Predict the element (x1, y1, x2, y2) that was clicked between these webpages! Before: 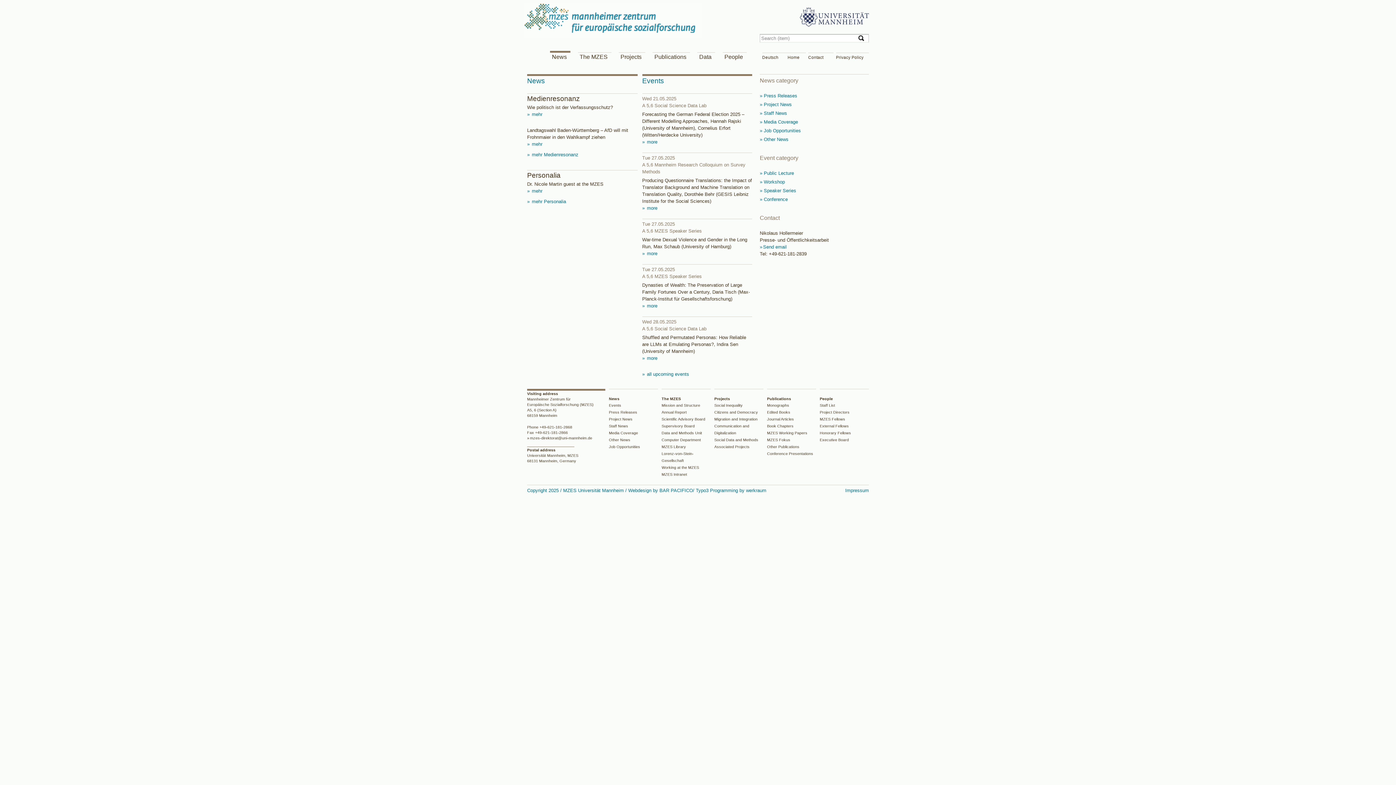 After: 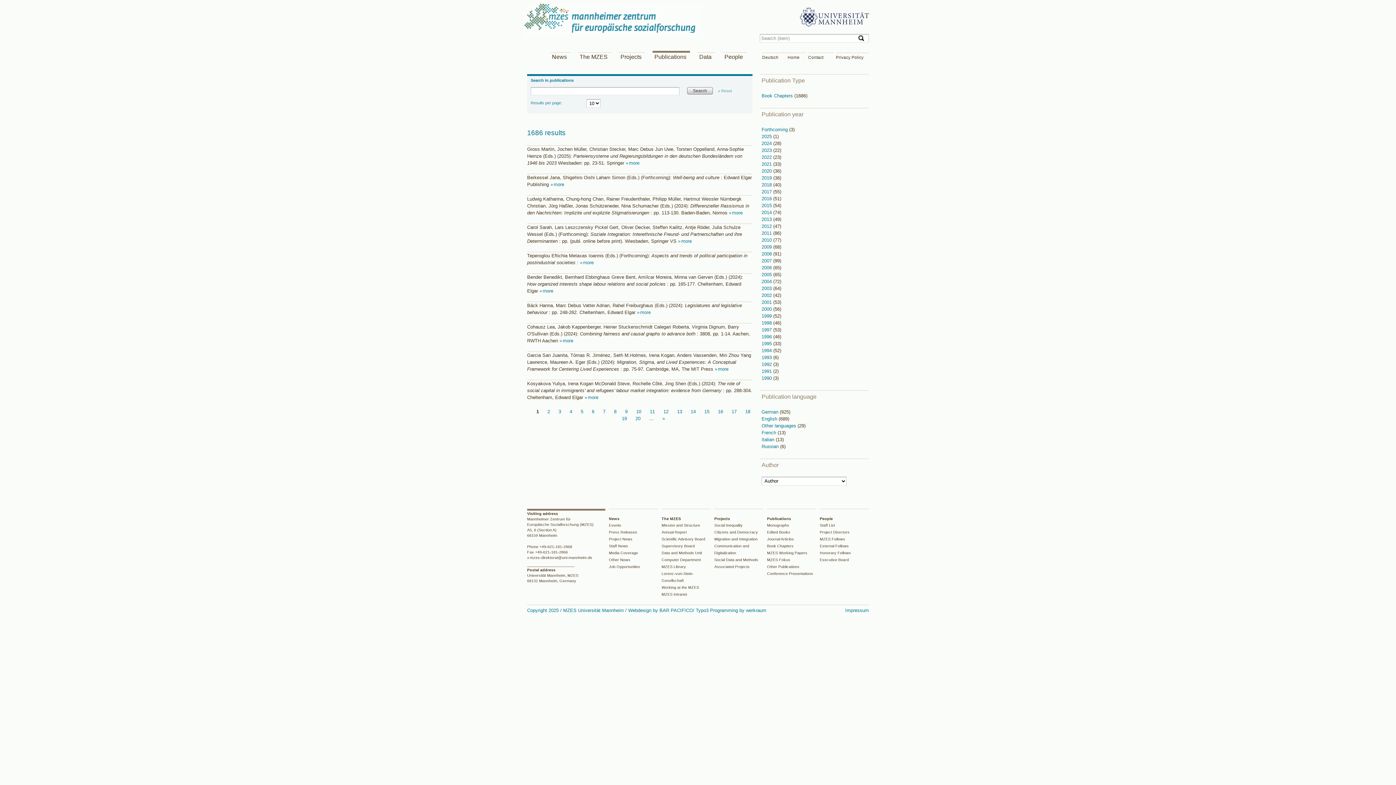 Action: label: Book Chapters bbox: (767, 424, 793, 428)